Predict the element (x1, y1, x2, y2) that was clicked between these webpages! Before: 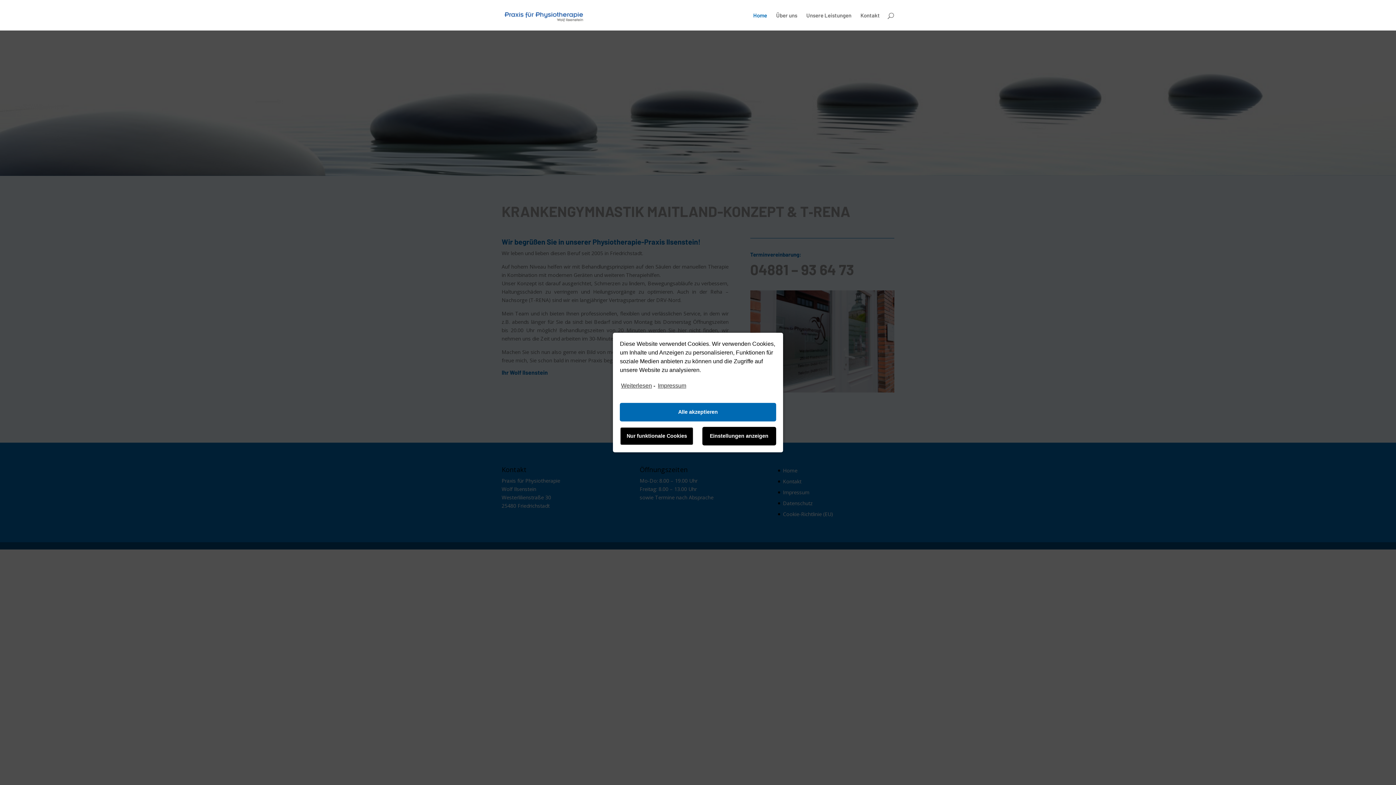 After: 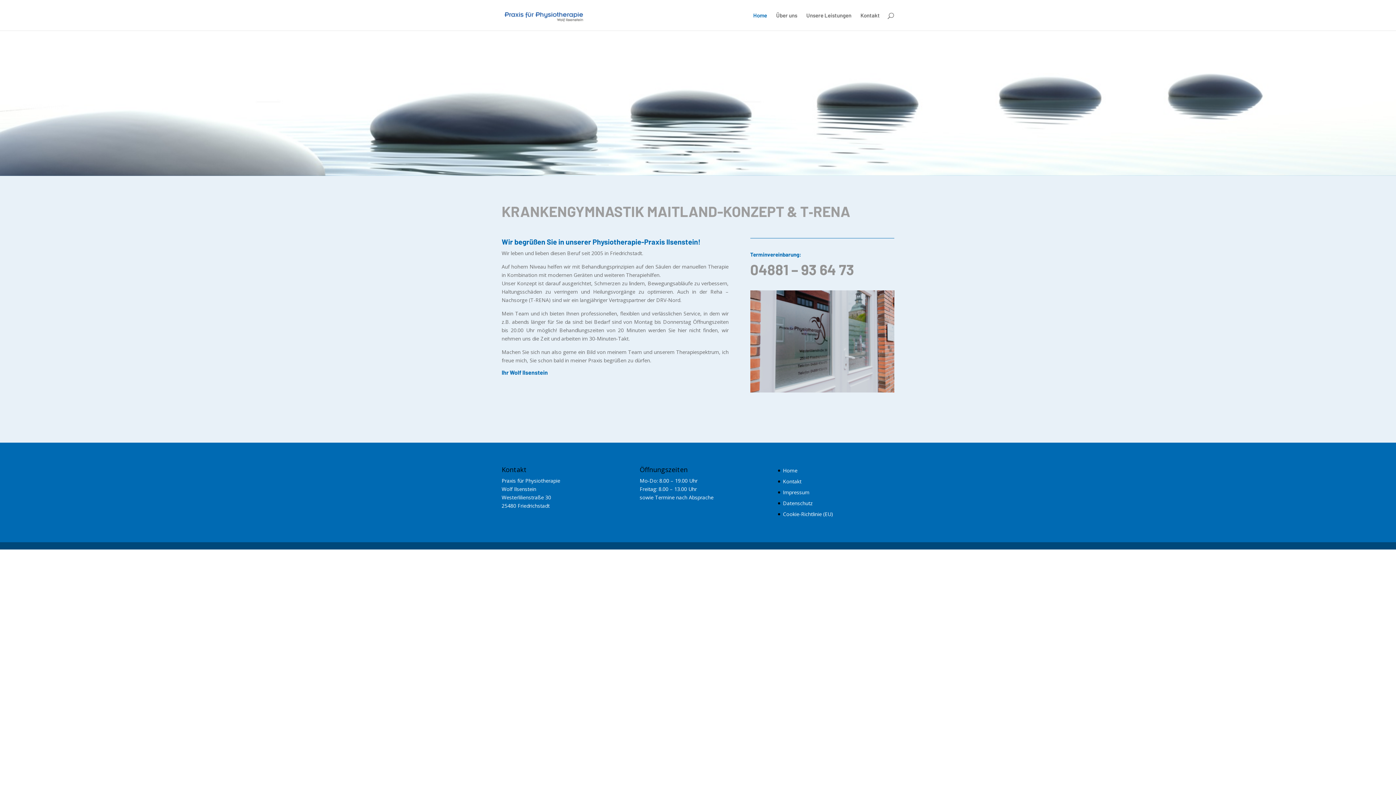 Action: label: Nur funktionale Cookies bbox: (620, 426, 693, 445)